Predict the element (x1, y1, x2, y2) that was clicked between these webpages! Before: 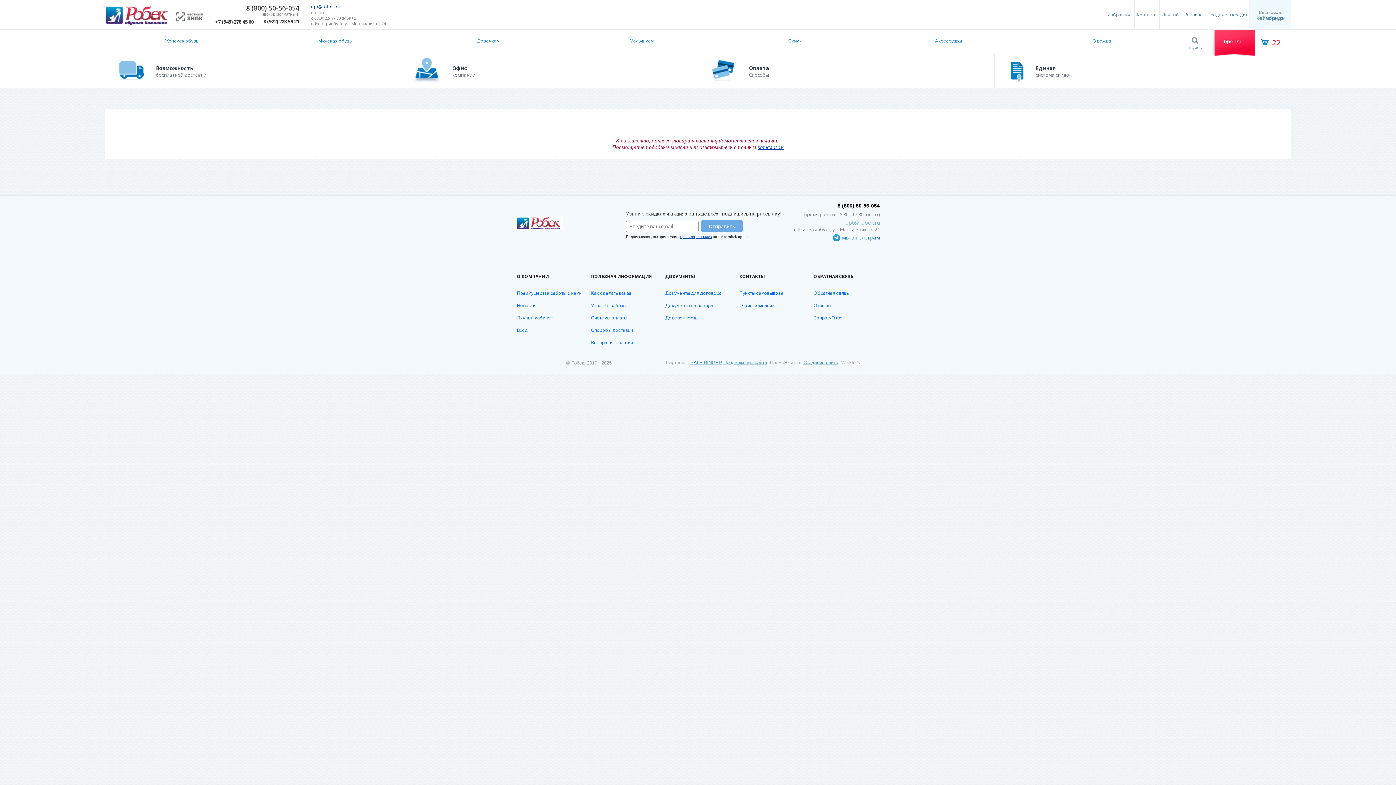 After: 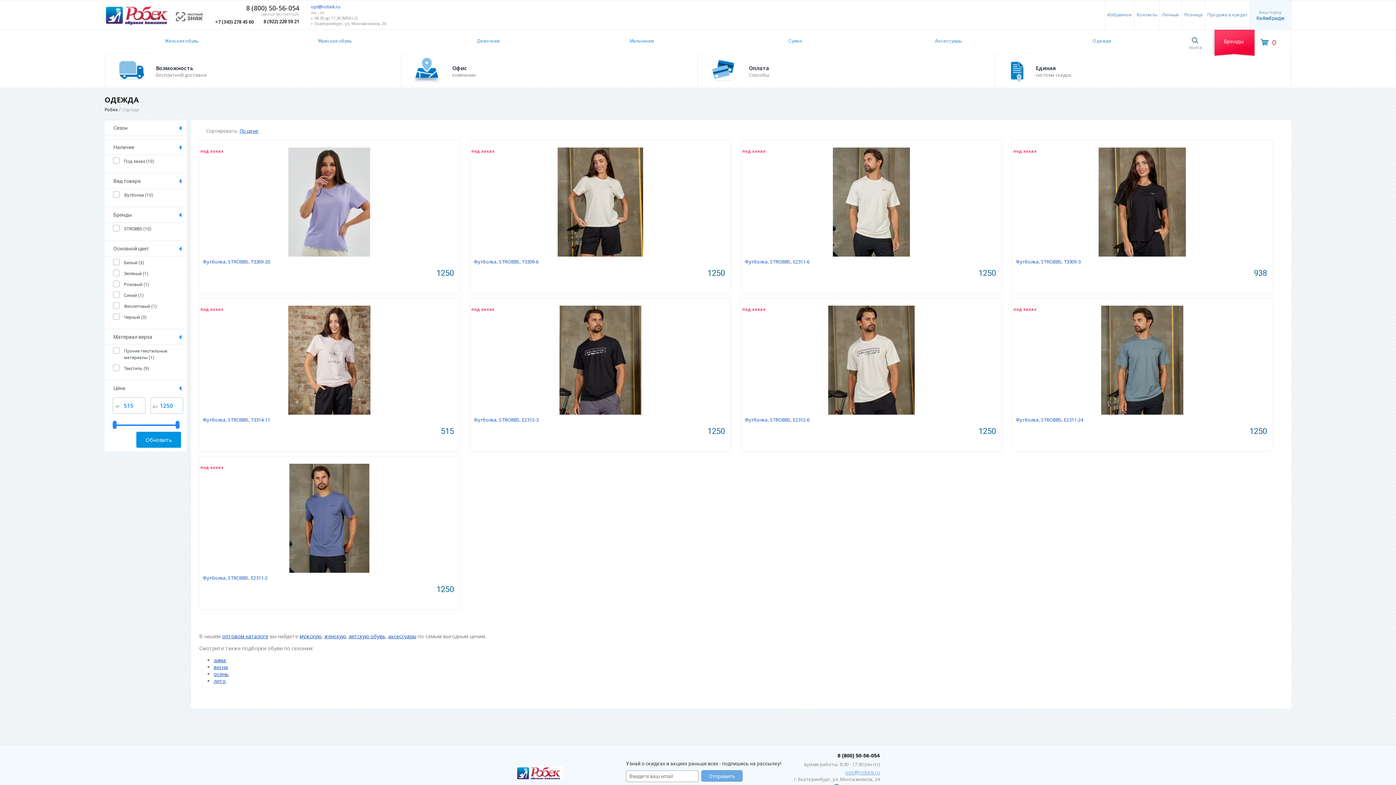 Action: bbox: (1025, 29, 1178, 53) label: Одежда